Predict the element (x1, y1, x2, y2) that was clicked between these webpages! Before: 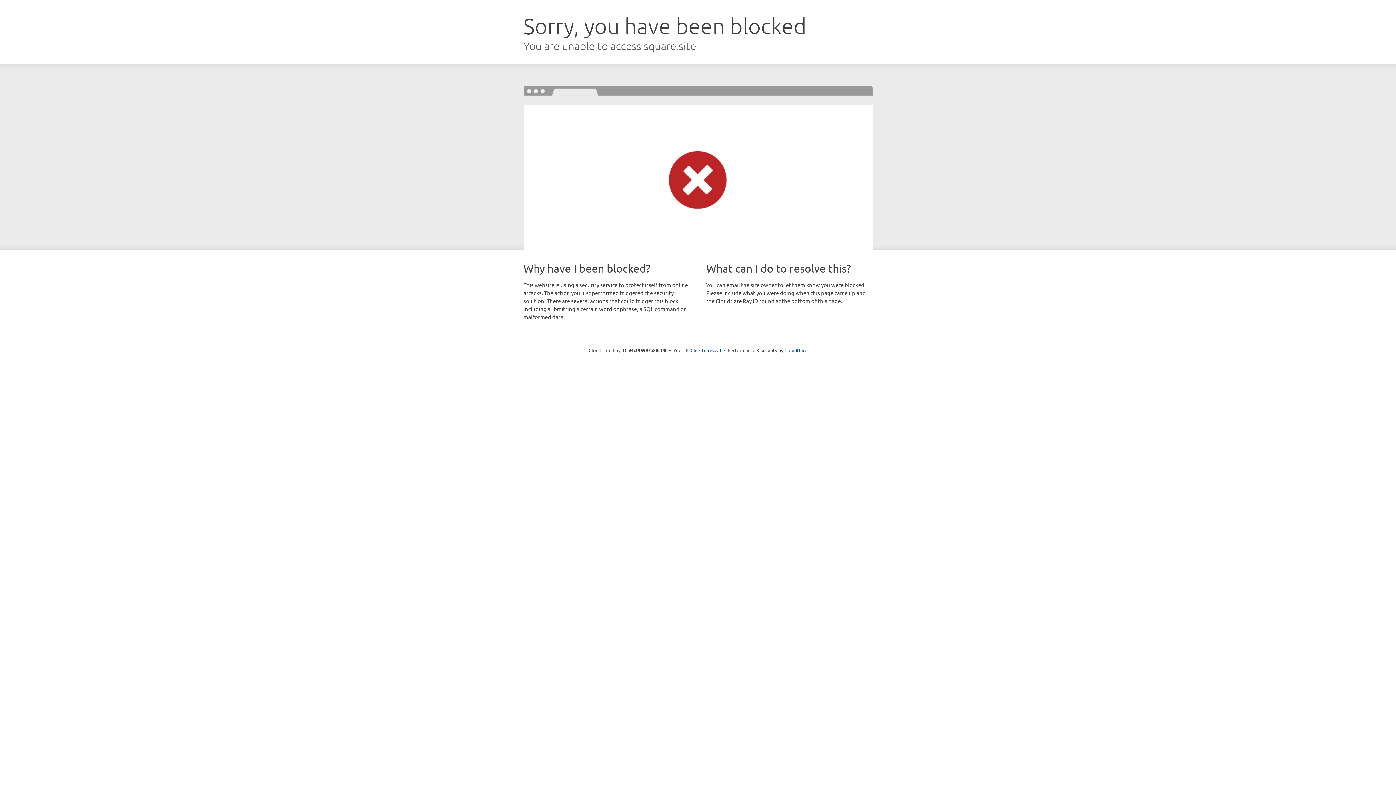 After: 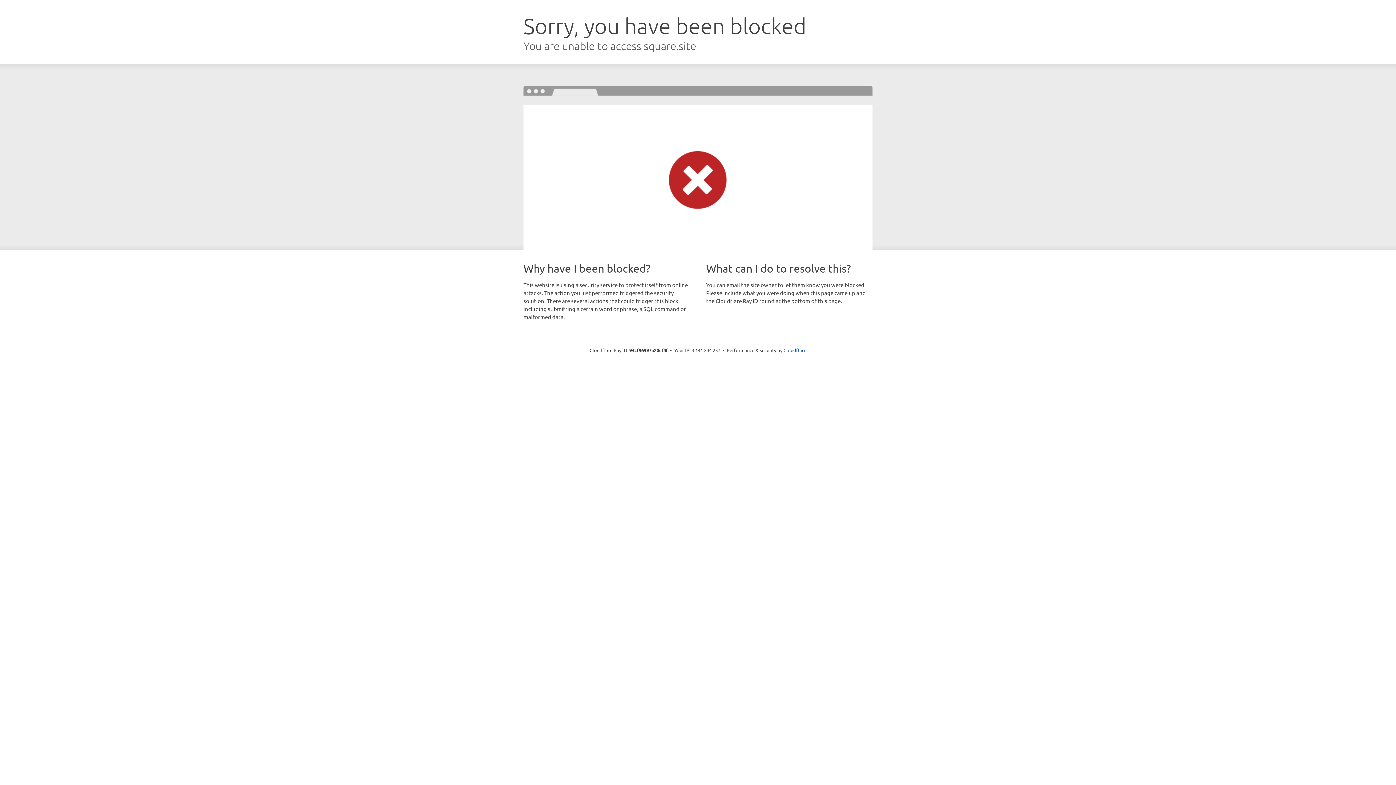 Action: label: Click to reveal bbox: (690, 346, 721, 353)